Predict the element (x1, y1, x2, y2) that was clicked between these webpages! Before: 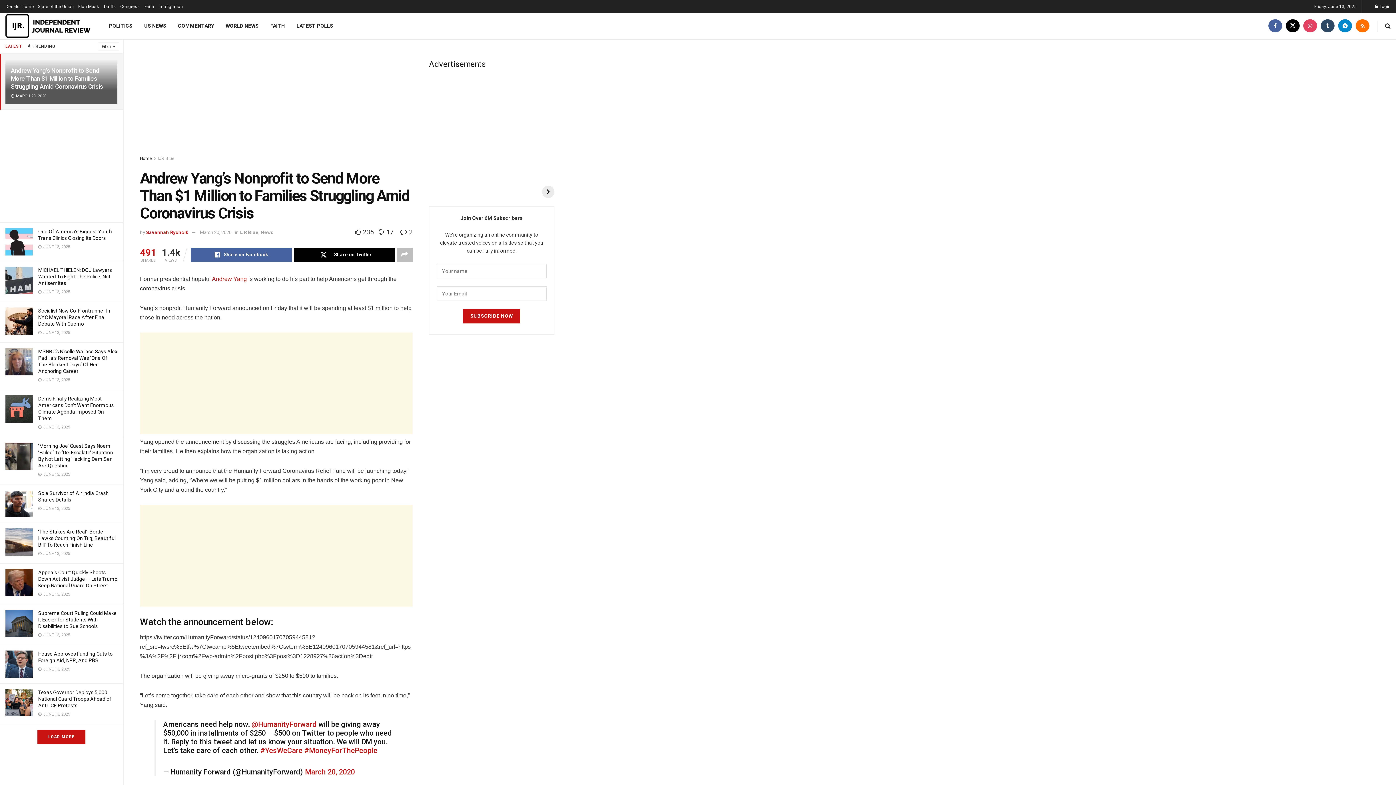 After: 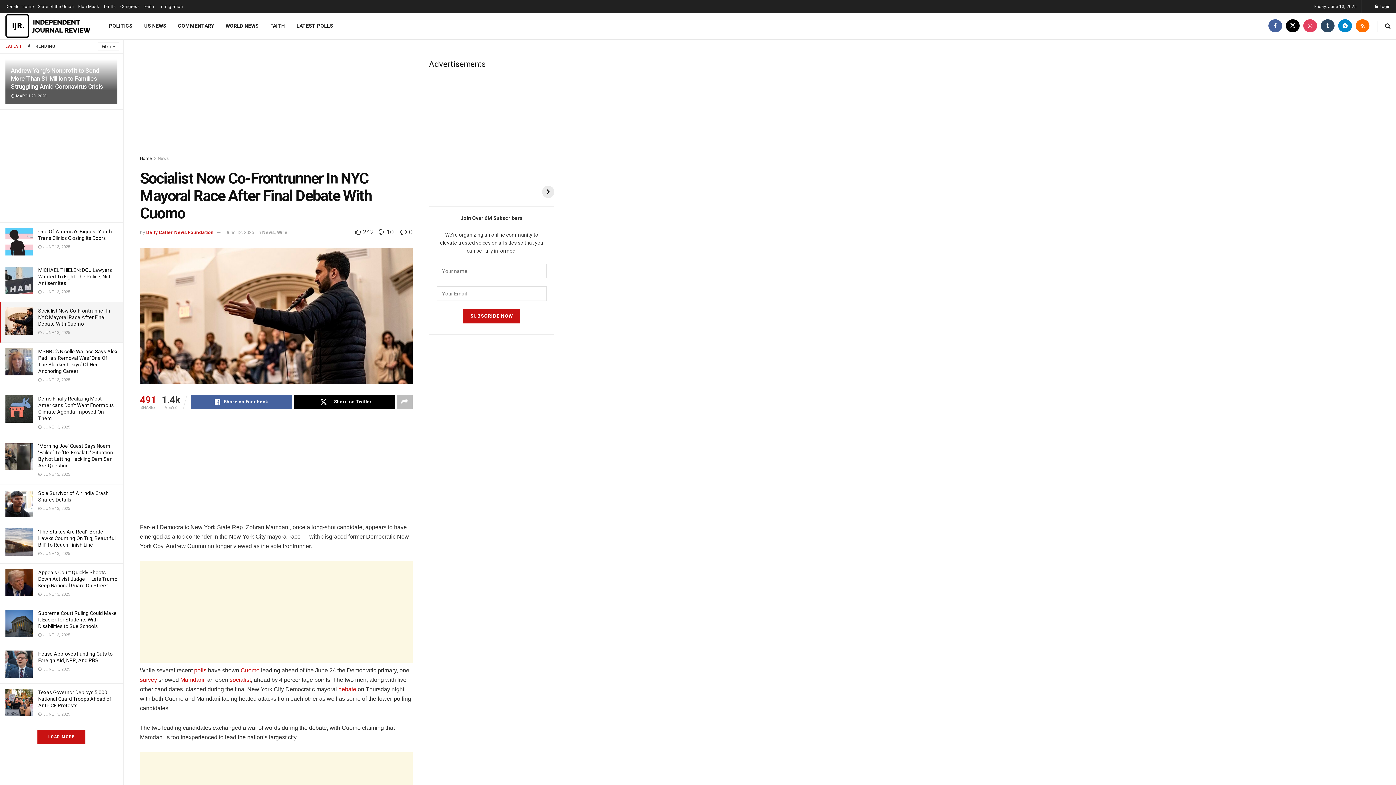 Action: bbox: (5, 307, 32, 334)